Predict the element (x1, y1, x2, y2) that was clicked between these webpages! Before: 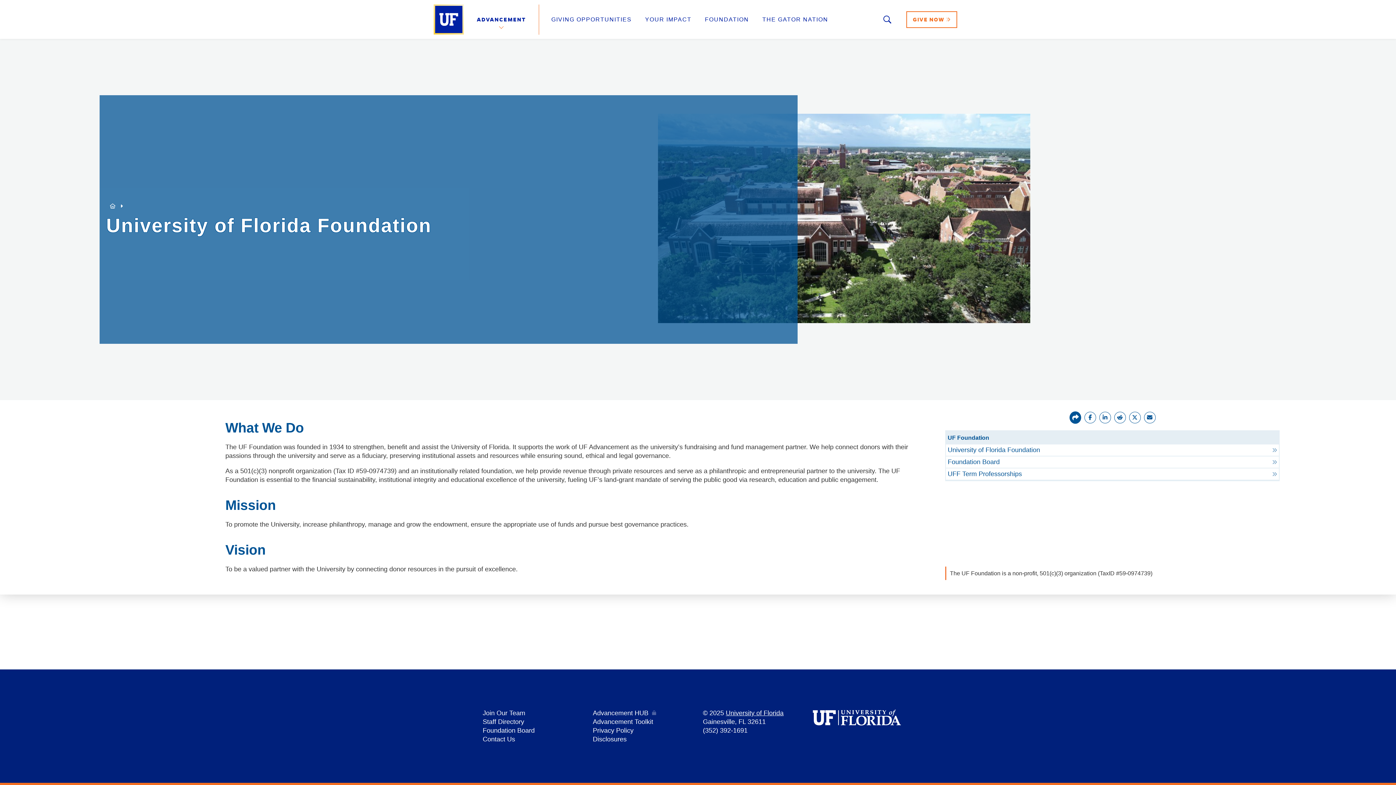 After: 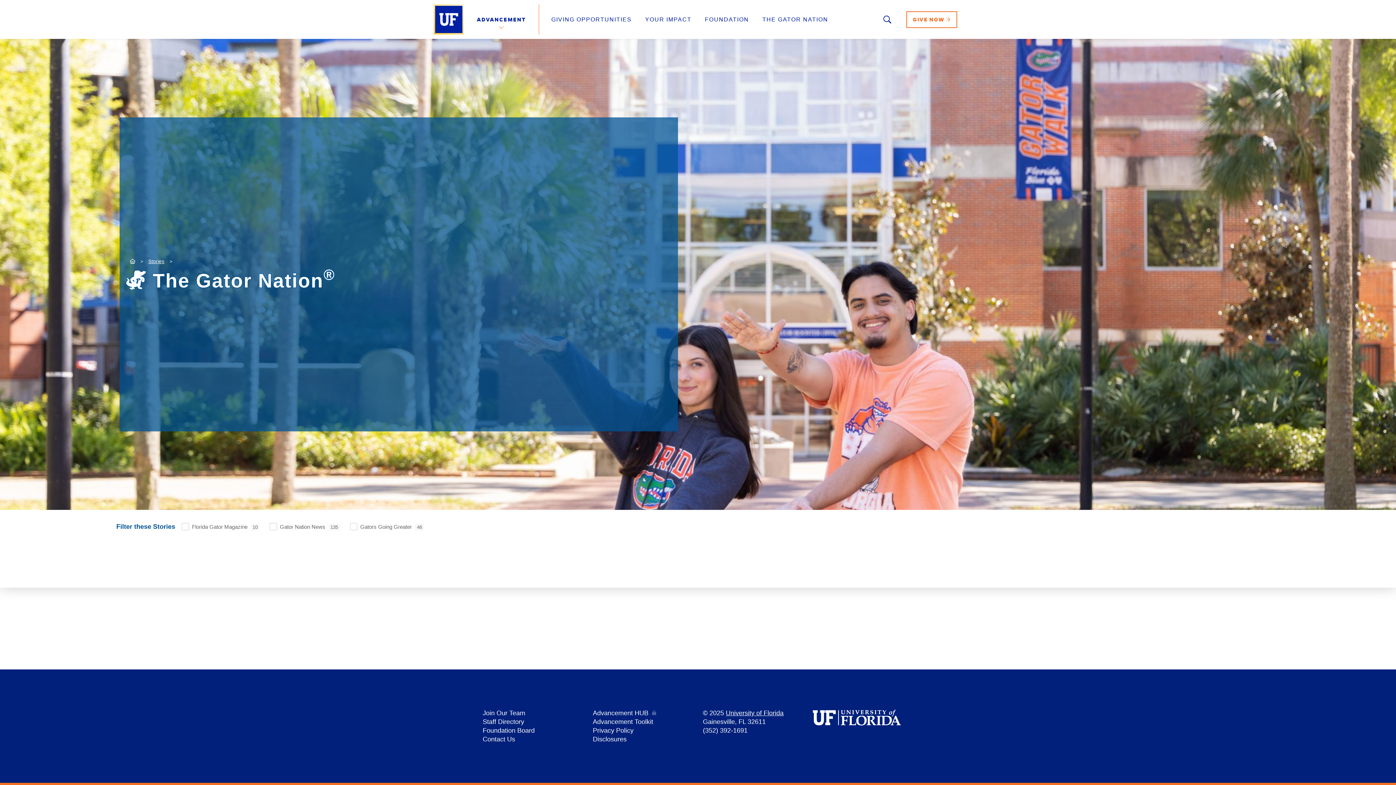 Action: label: THE GATOR NATION bbox: (762, 16, 828, 22)